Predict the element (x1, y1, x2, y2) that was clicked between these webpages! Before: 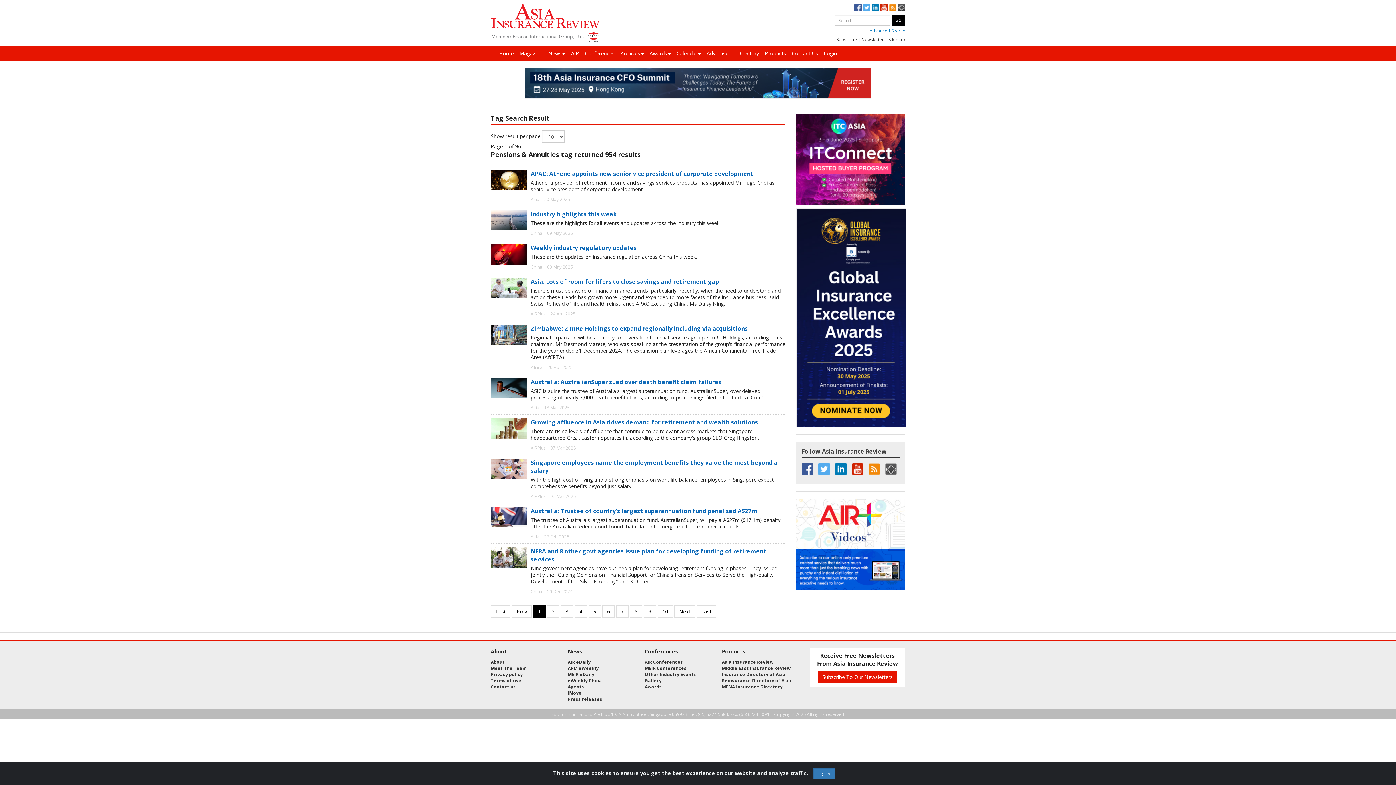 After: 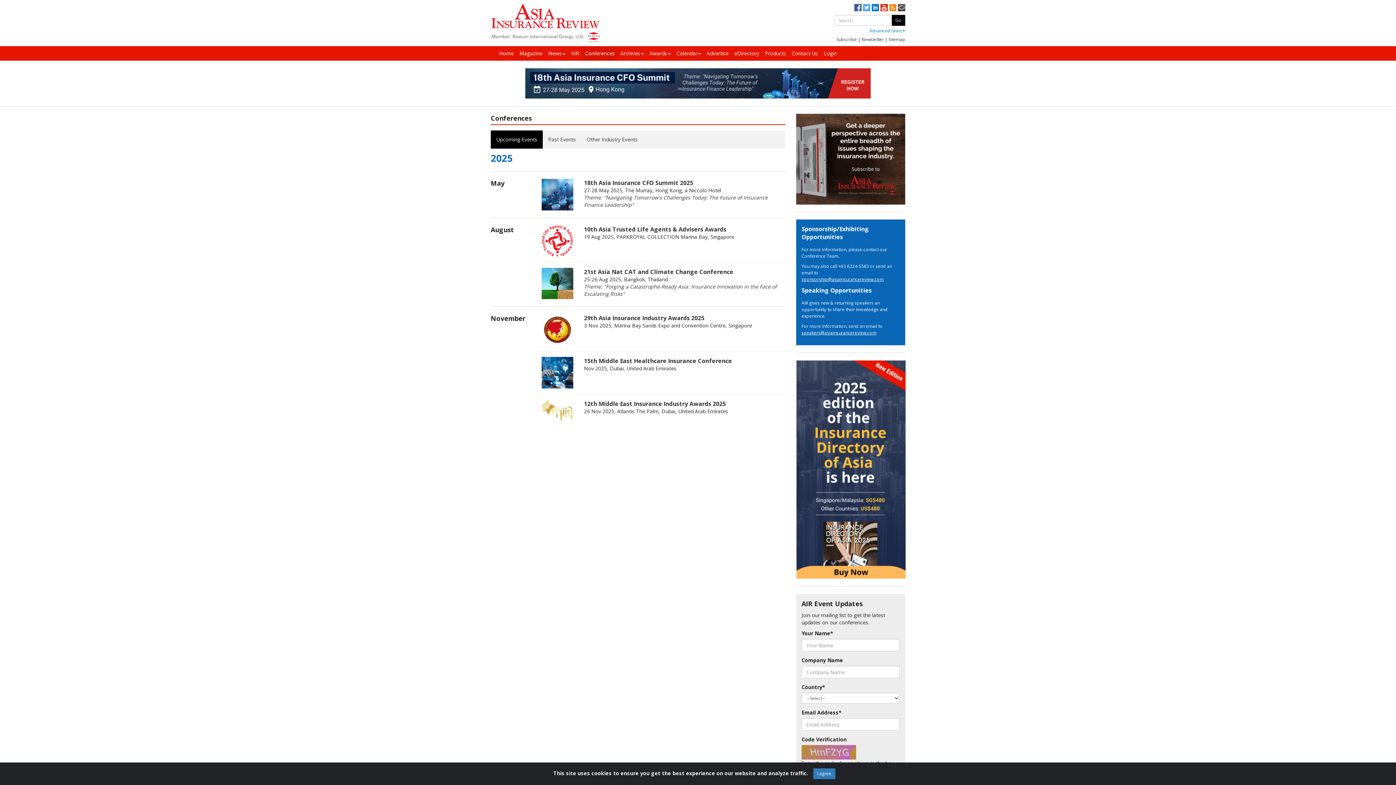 Action: bbox: (582, 46, 617, 60) label: Conferences